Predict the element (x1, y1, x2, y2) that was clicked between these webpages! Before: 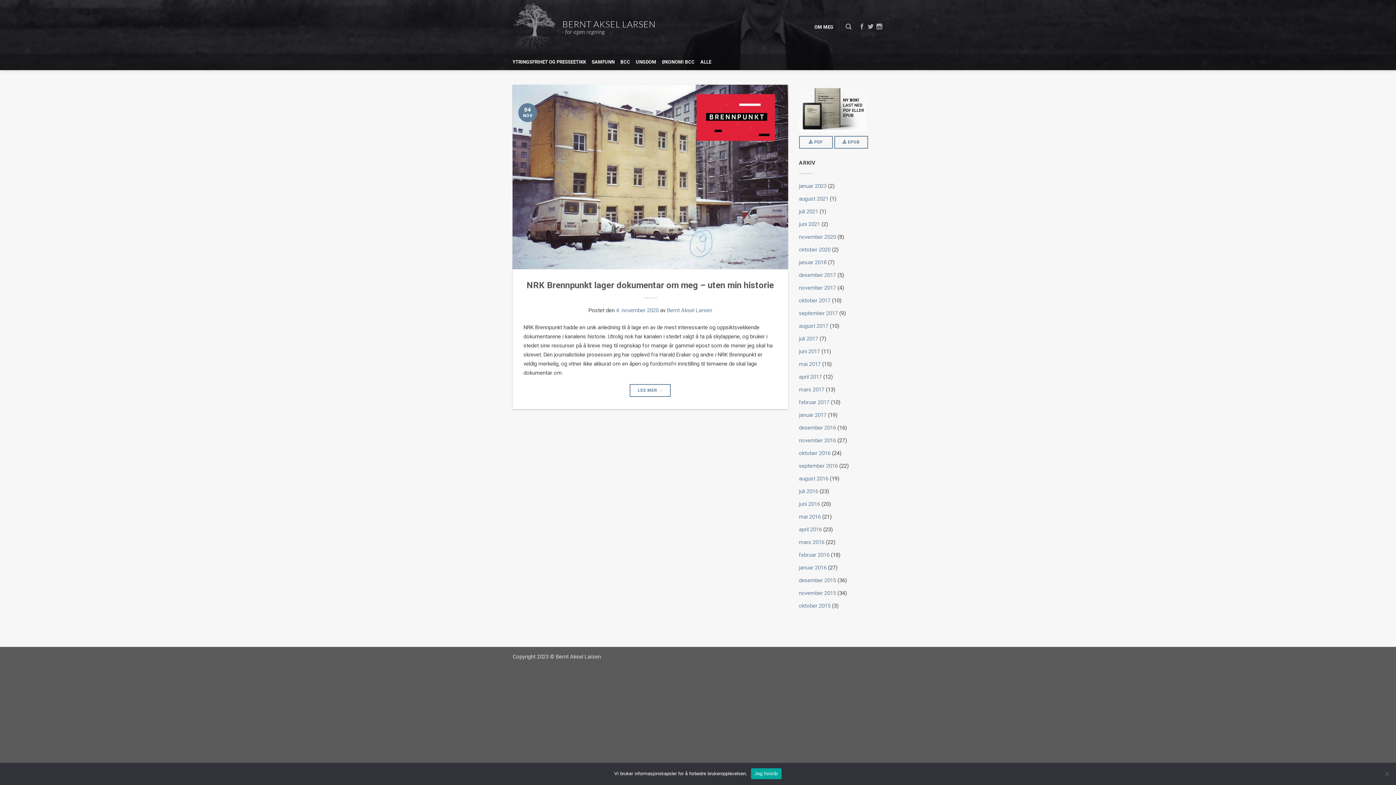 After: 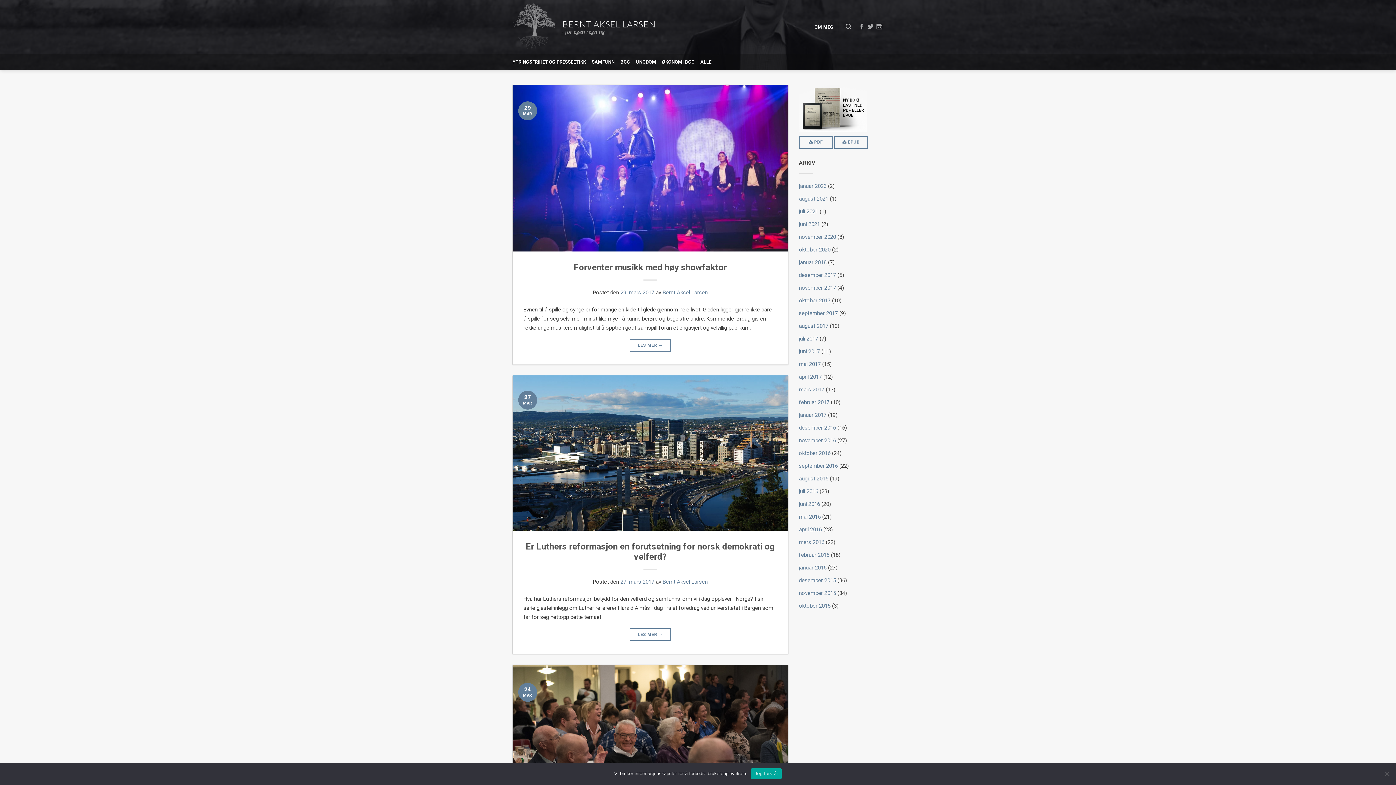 Action: bbox: (799, 386, 824, 392) label: mars 2017